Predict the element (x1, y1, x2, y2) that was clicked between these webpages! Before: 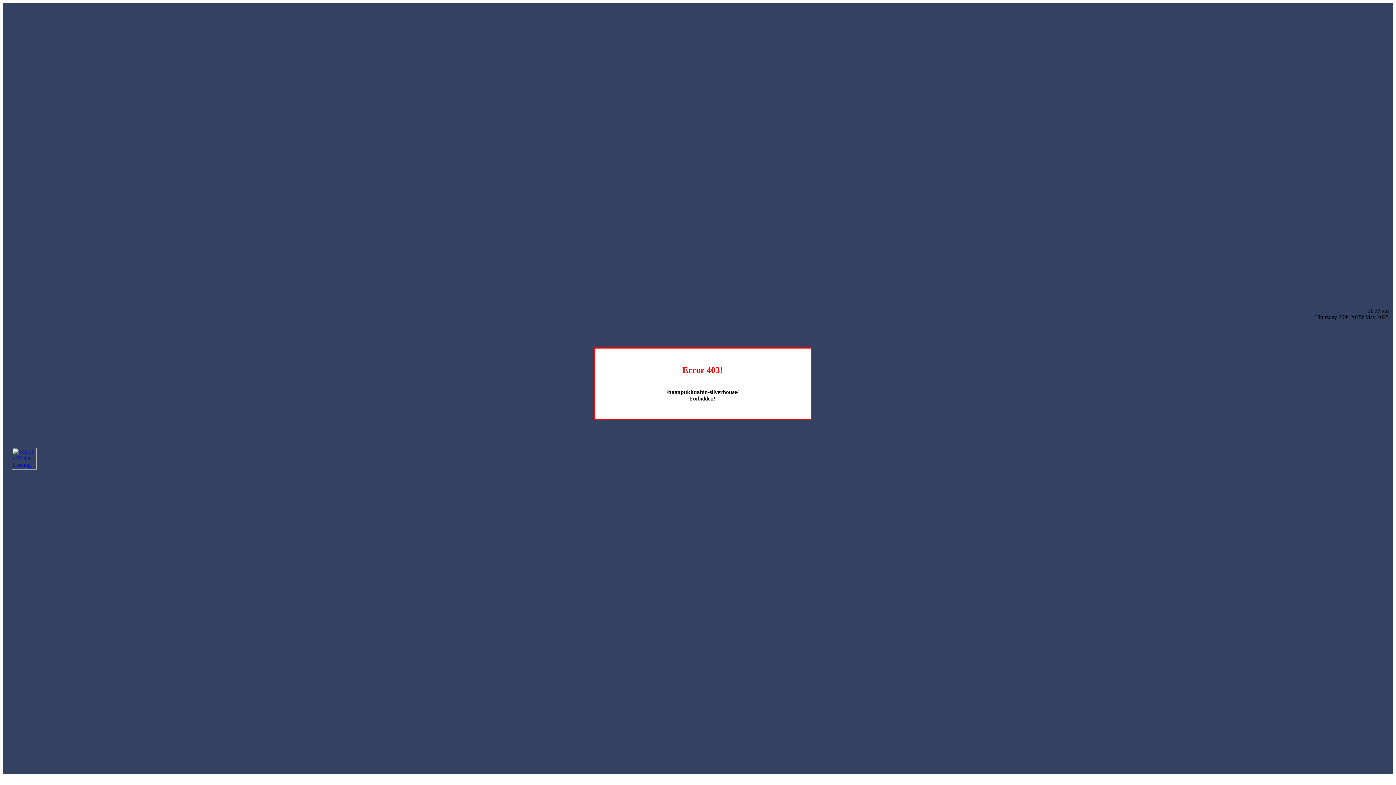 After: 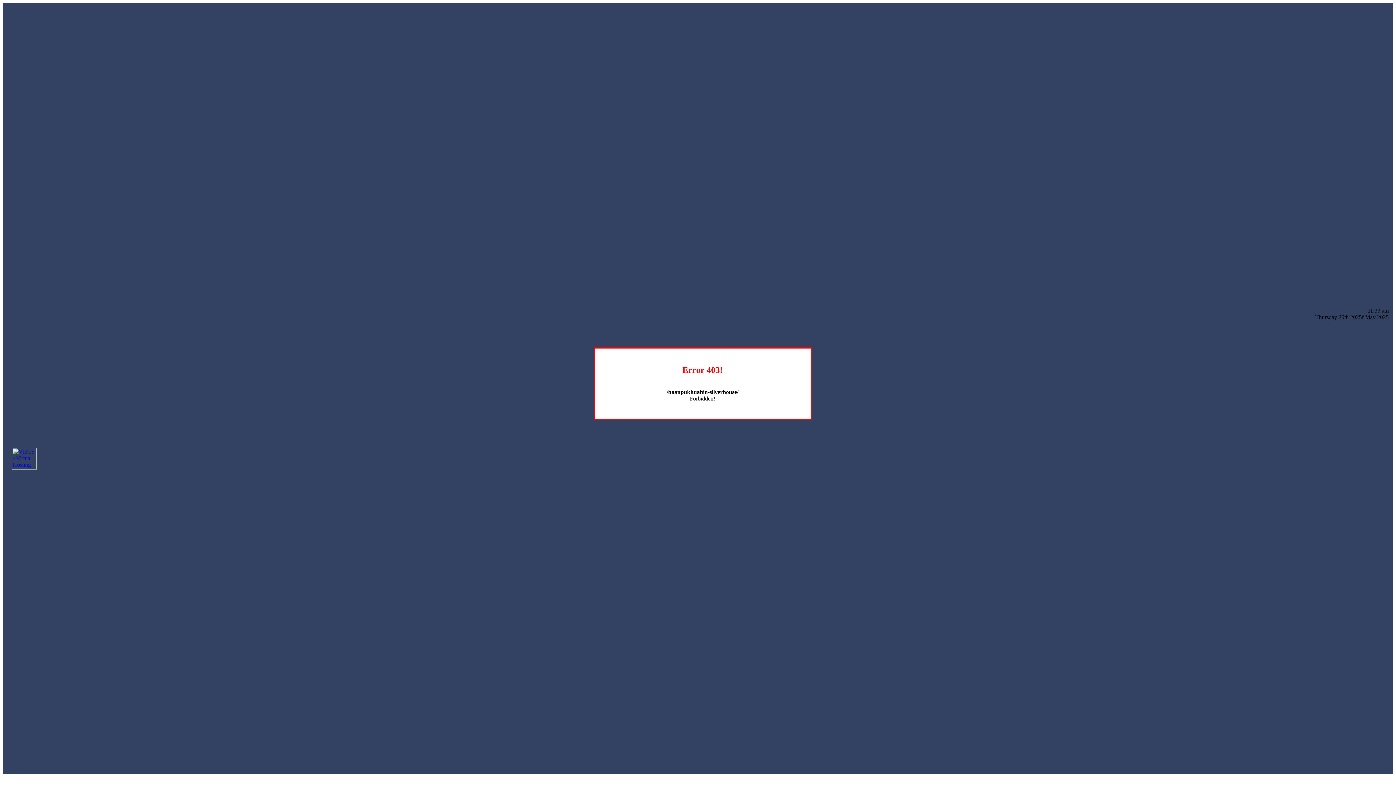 Action: bbox: (12, 464, 36, 470)